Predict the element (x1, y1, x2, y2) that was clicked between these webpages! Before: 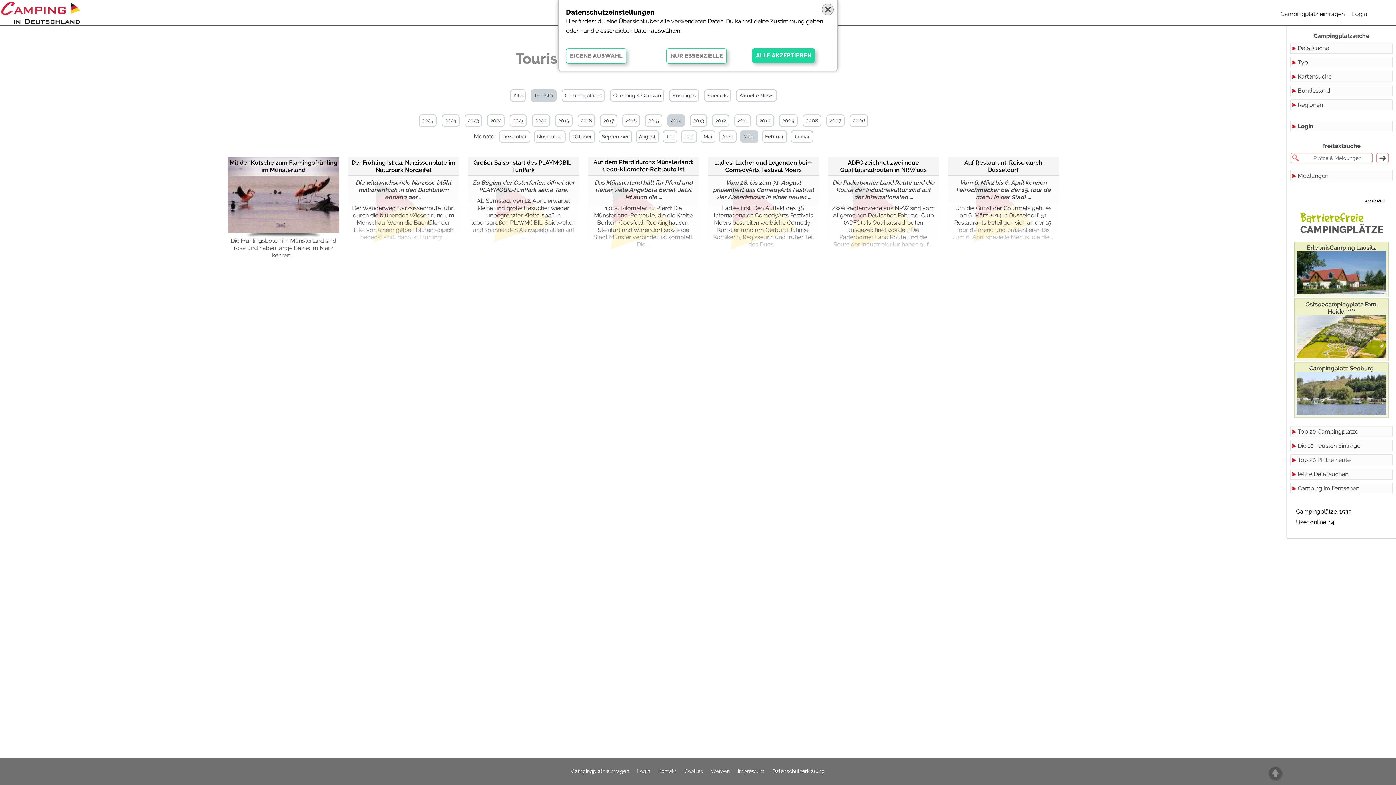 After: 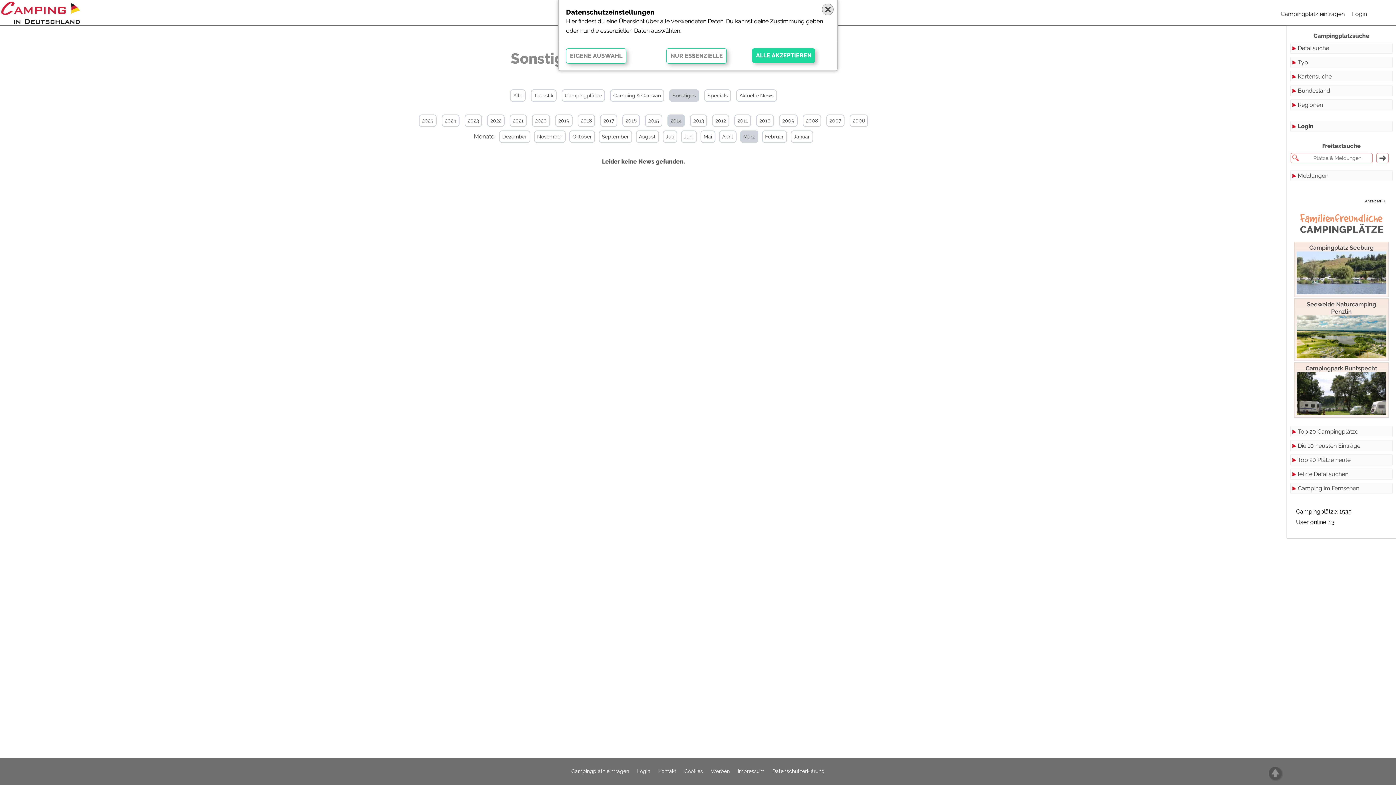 Action: label: Sonstiges bbox: (669, 89, 699, 101)